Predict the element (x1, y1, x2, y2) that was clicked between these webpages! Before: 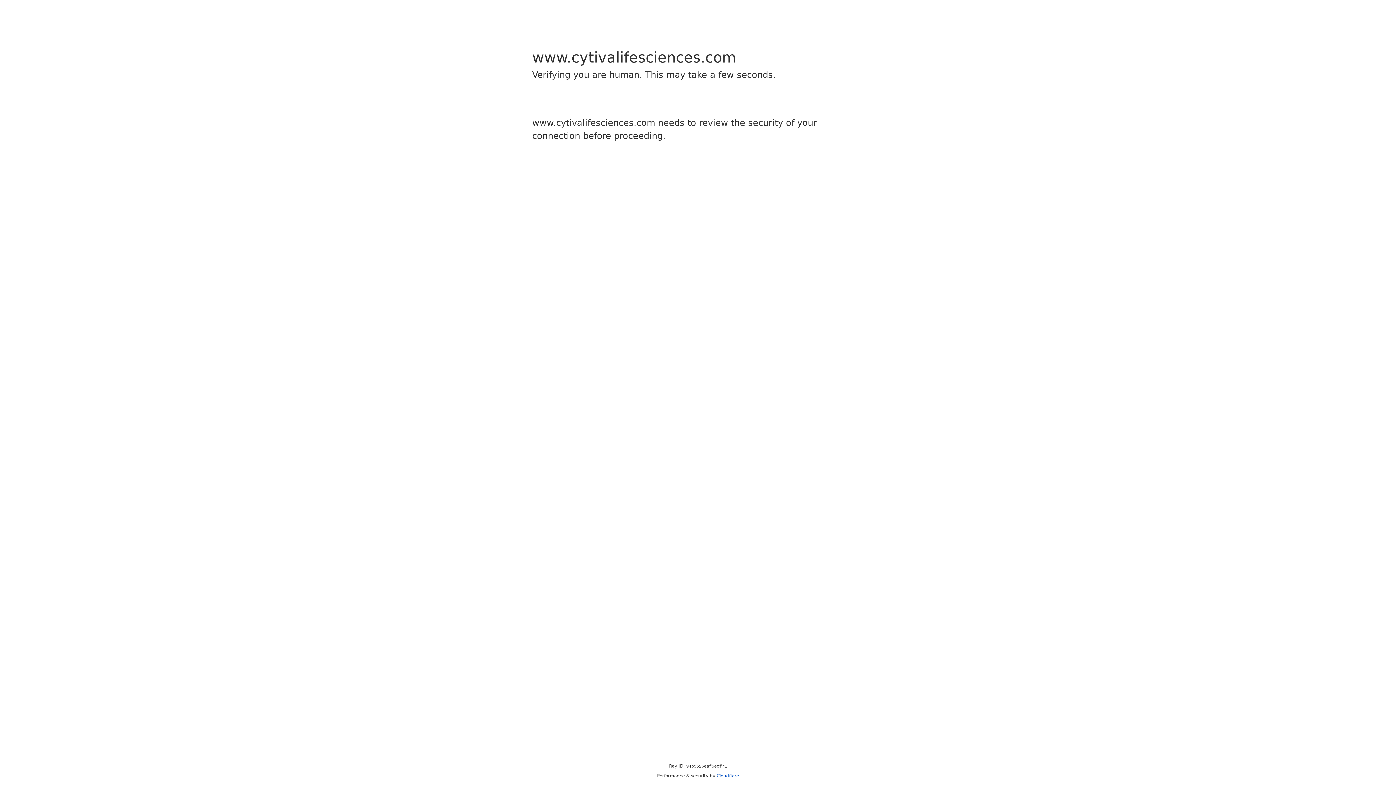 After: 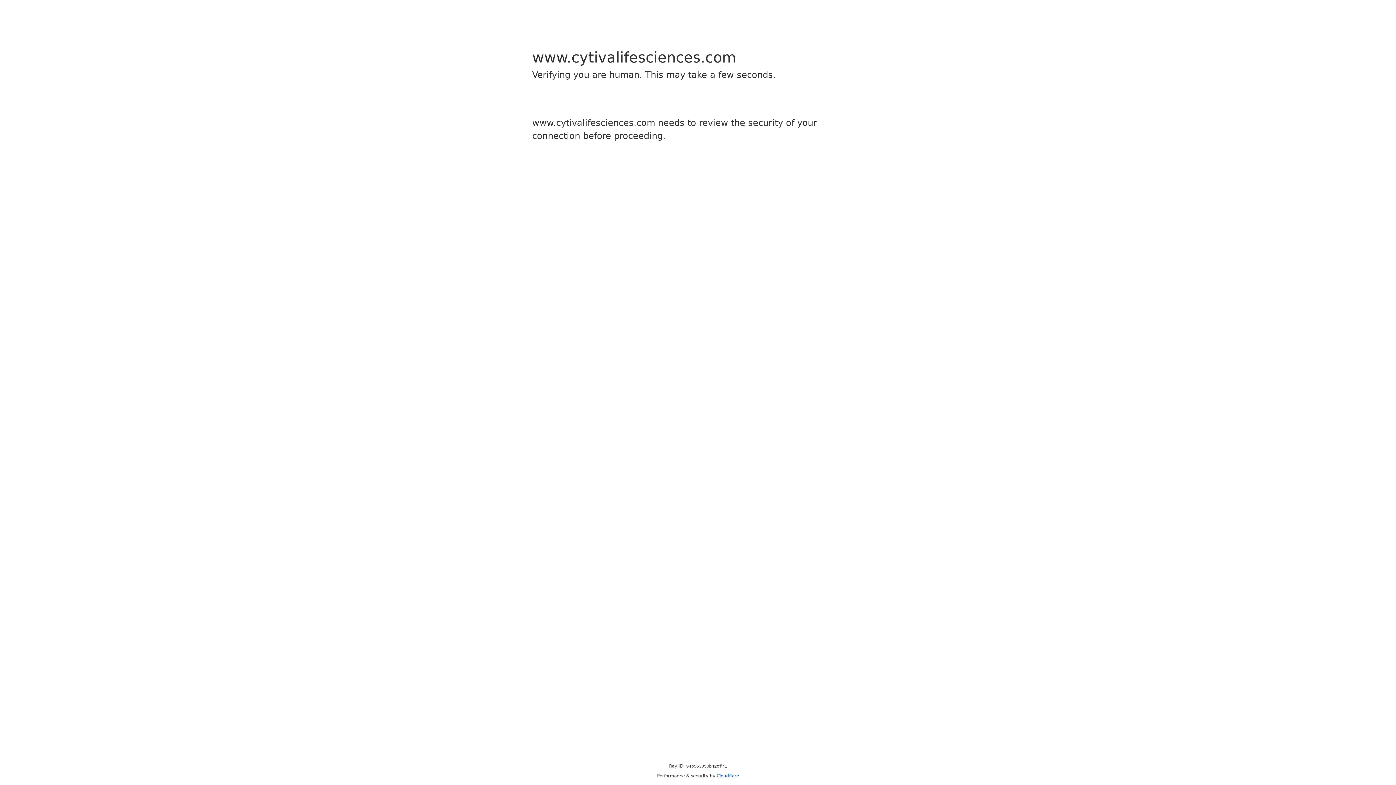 Action: bbox: (716, 773, 739, 778) label: Cloudflare